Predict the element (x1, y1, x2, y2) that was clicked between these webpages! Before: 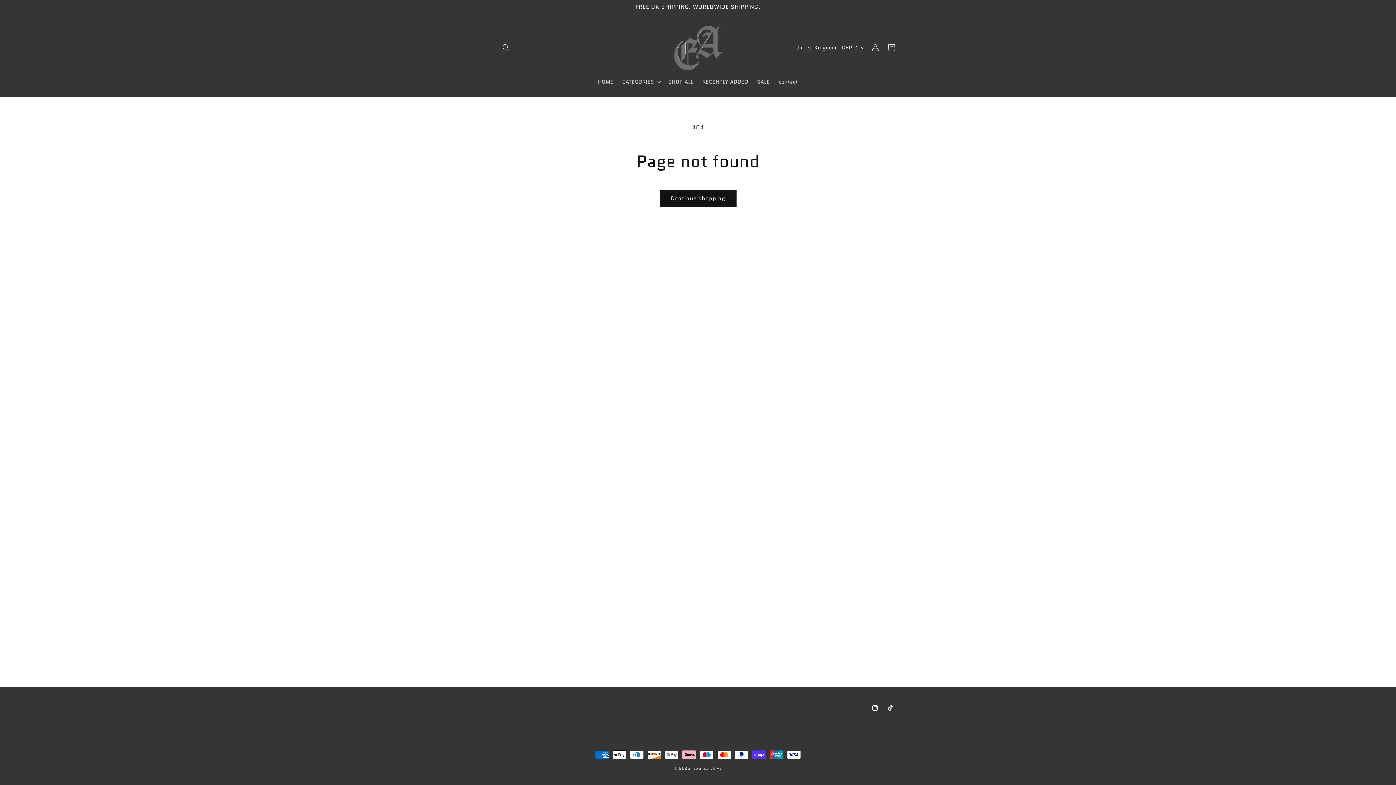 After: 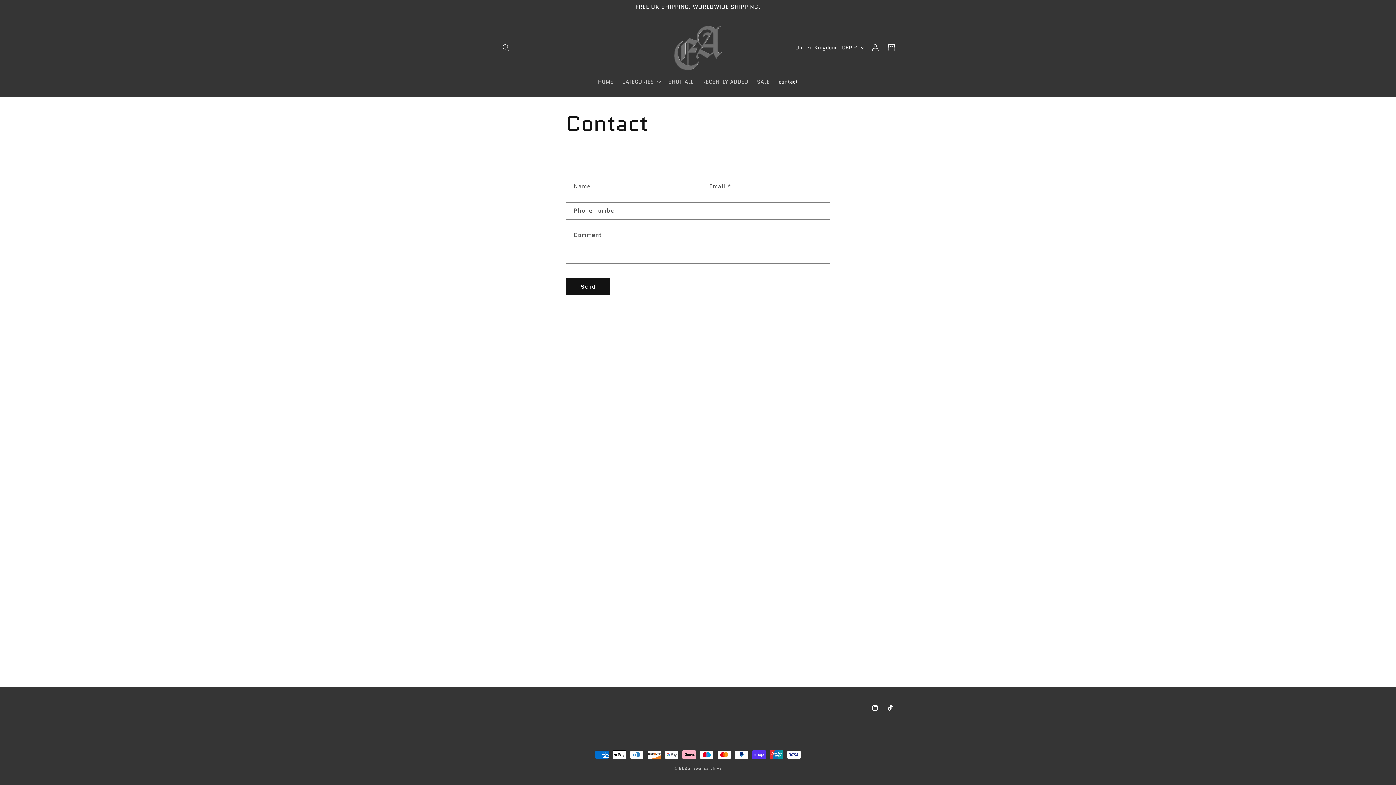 Action: bbox: (774, 74, 802, 89) label: contact